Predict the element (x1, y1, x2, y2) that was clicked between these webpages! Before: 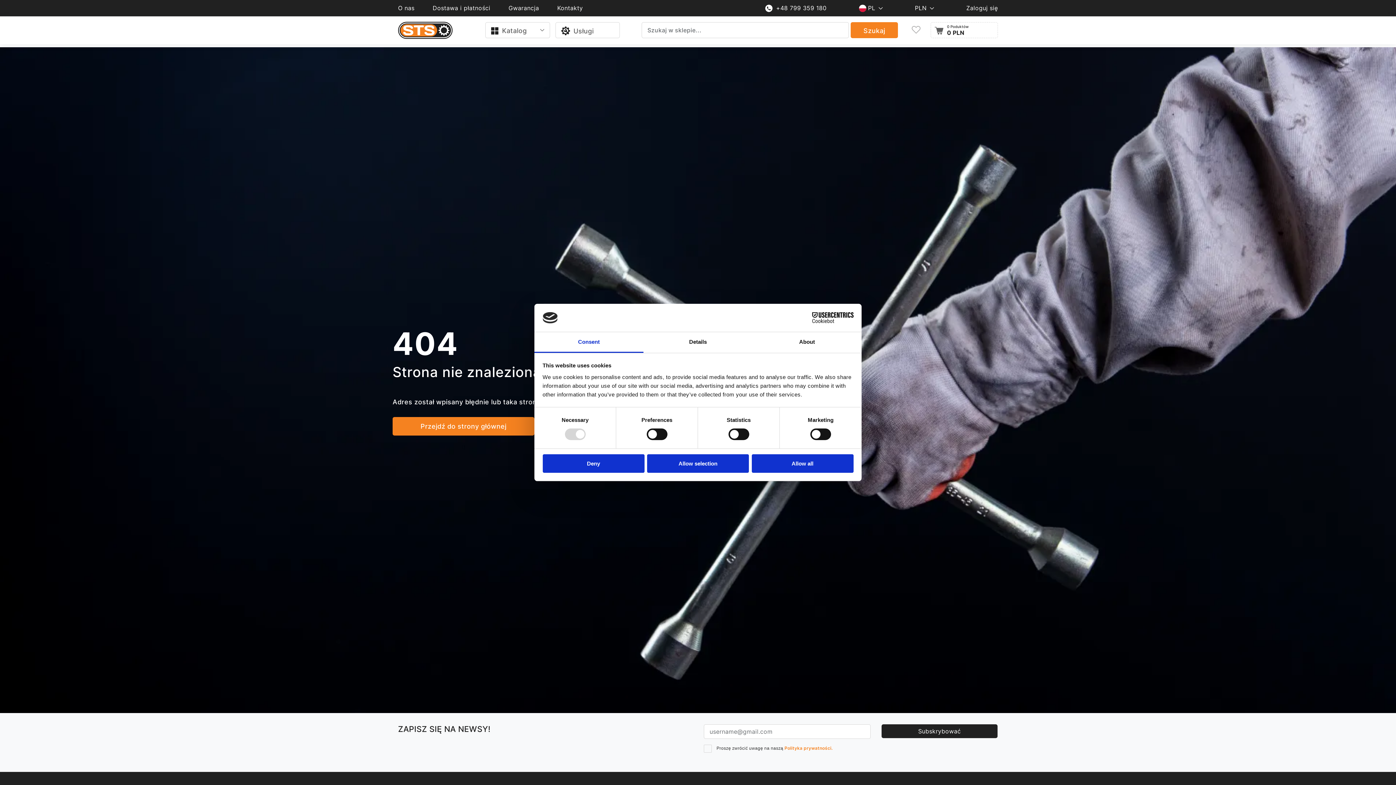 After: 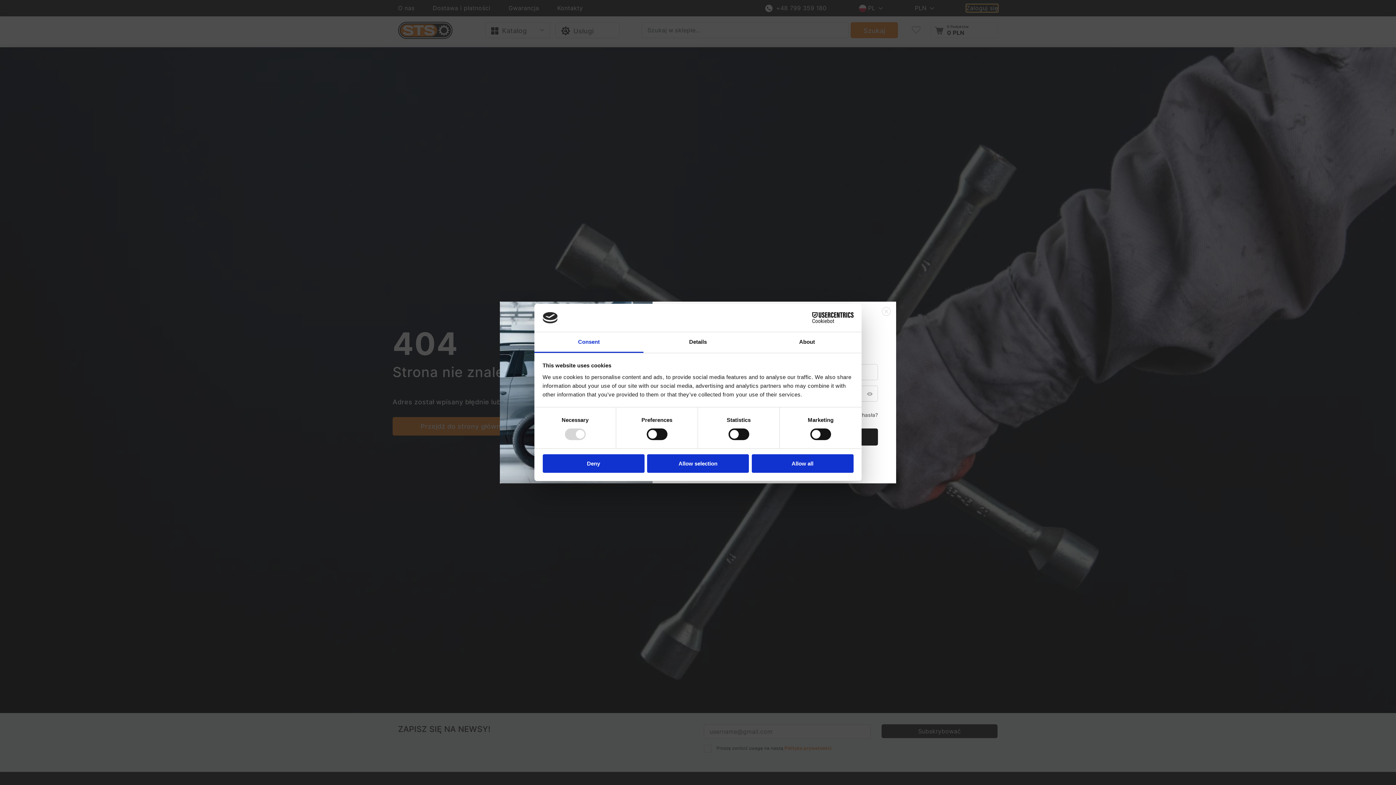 Action: label: login bbox: (966, 4, 998, 12)